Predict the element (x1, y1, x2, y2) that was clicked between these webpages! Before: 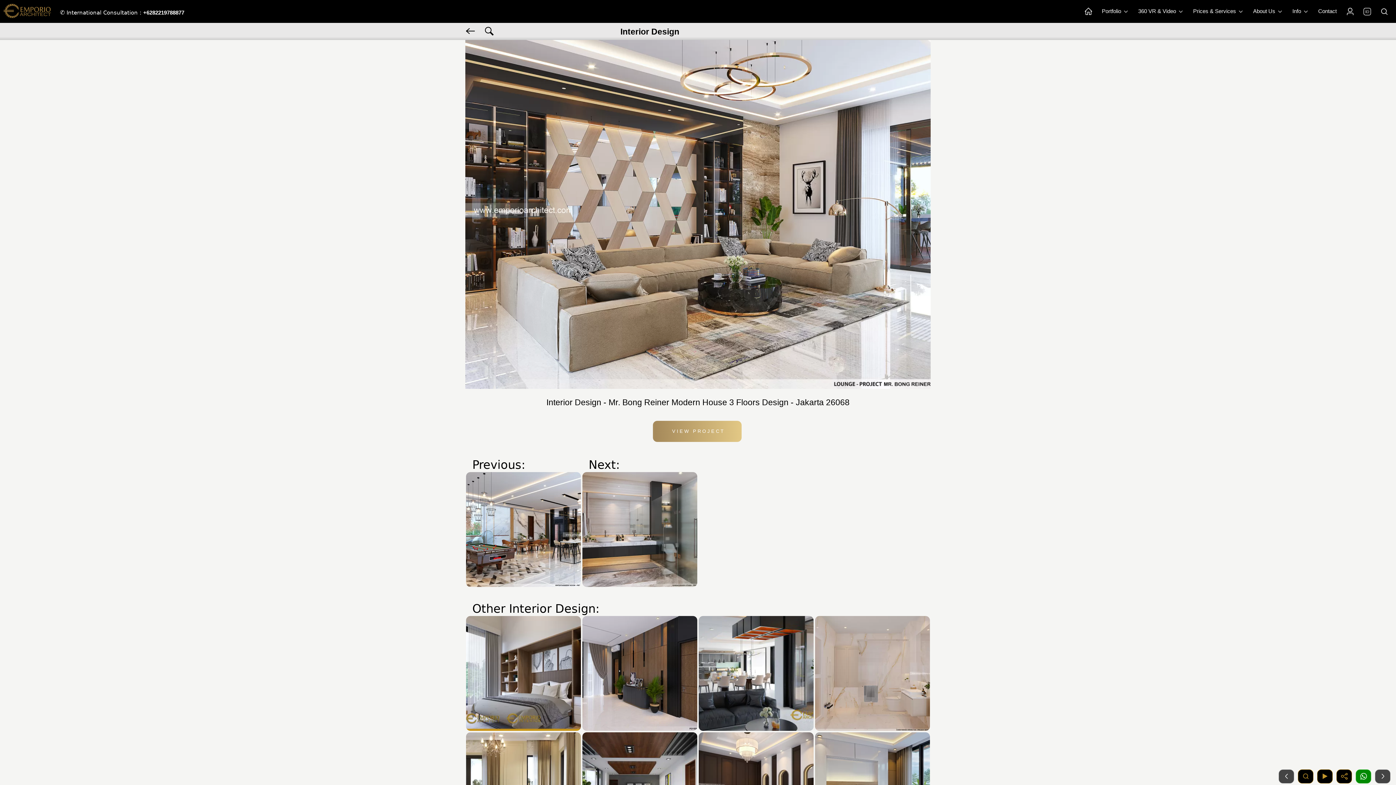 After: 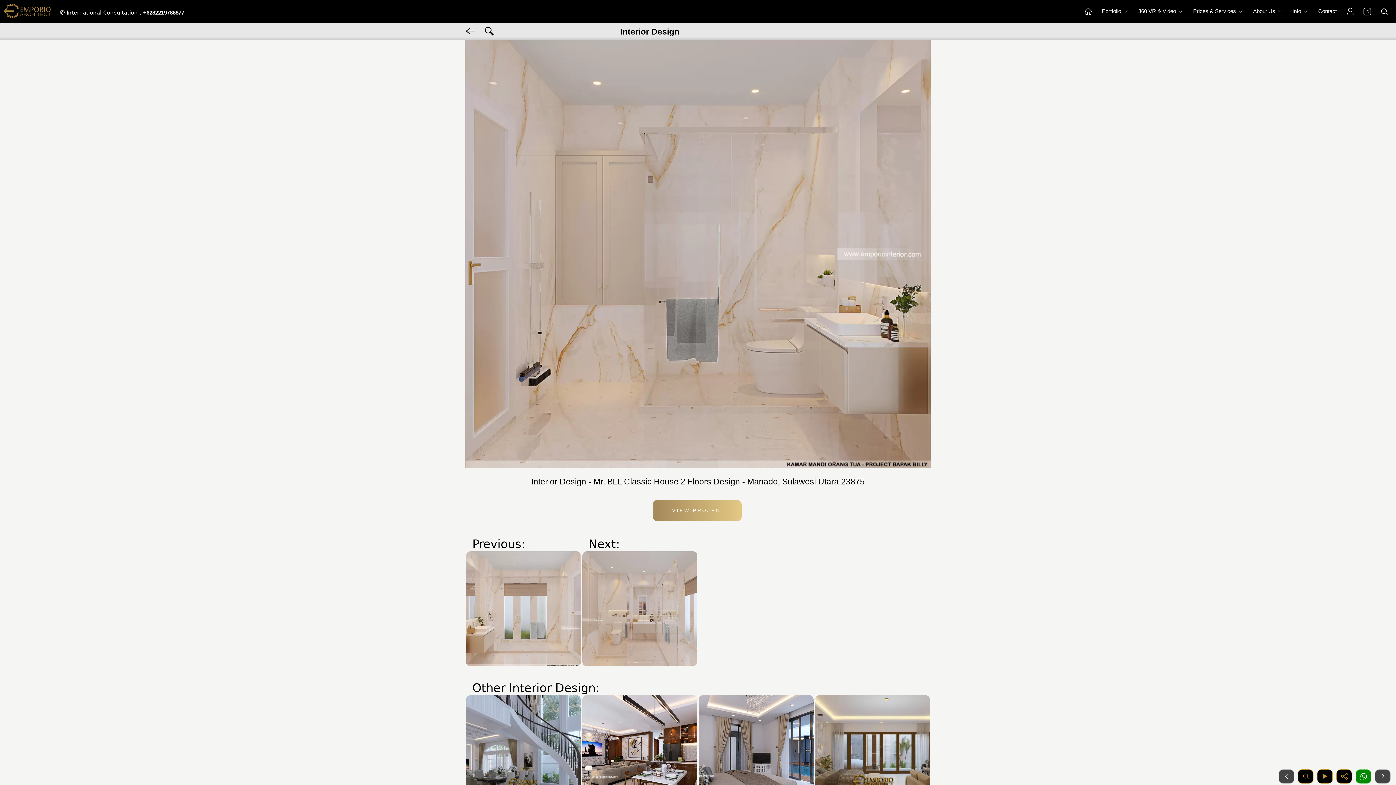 Action: bbox: (815, 616, 930, 731)